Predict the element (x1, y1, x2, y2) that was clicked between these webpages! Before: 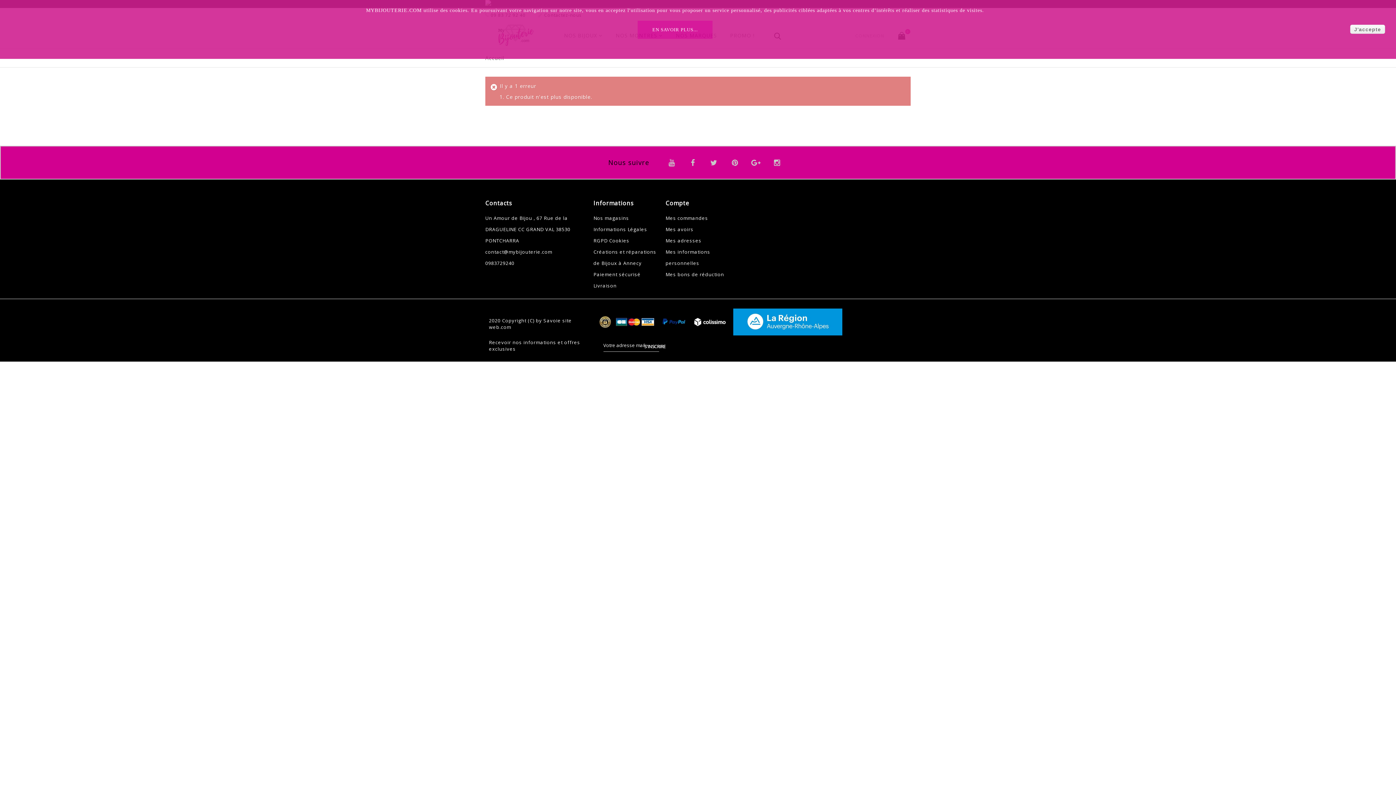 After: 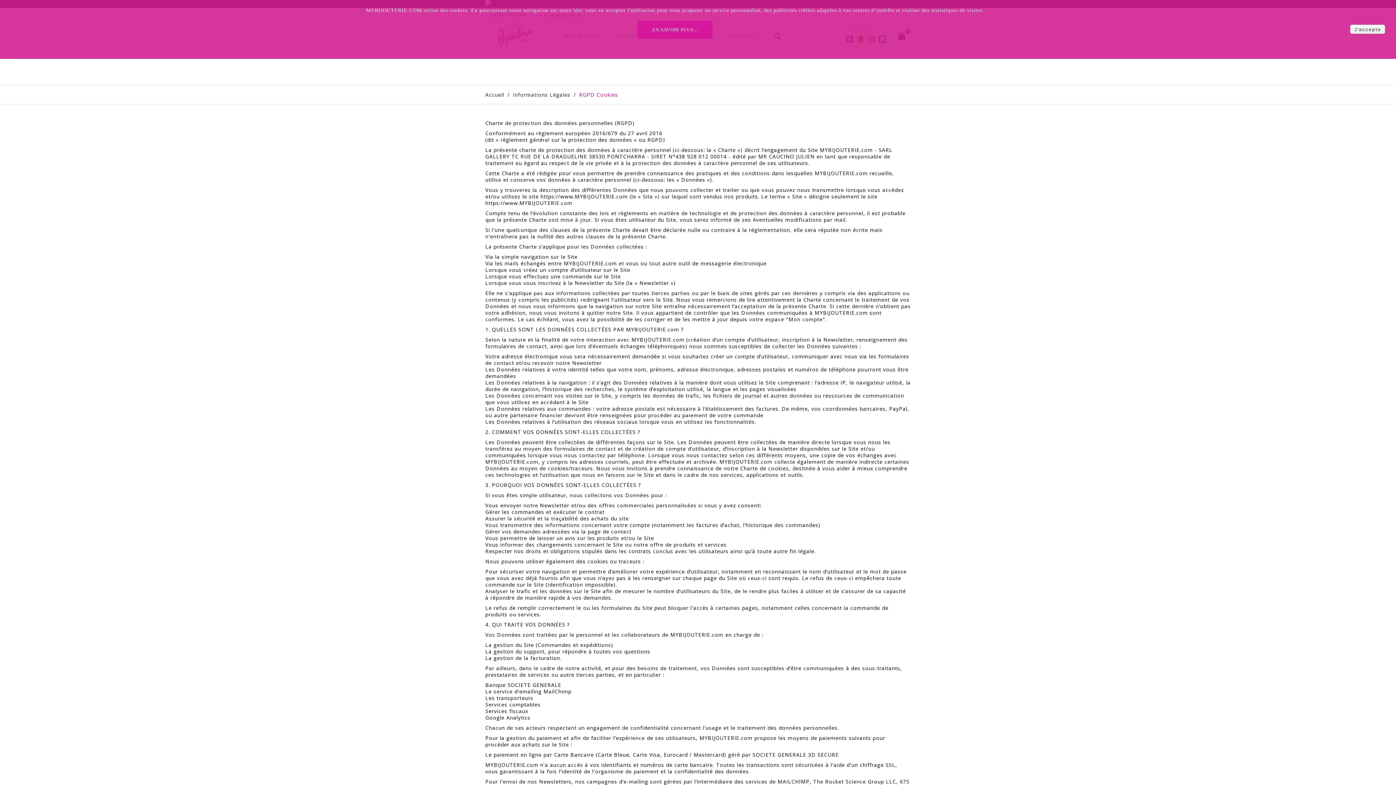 Action: label: EN SAVOIR PLUS... bbox: (637, 20, 712, 38)